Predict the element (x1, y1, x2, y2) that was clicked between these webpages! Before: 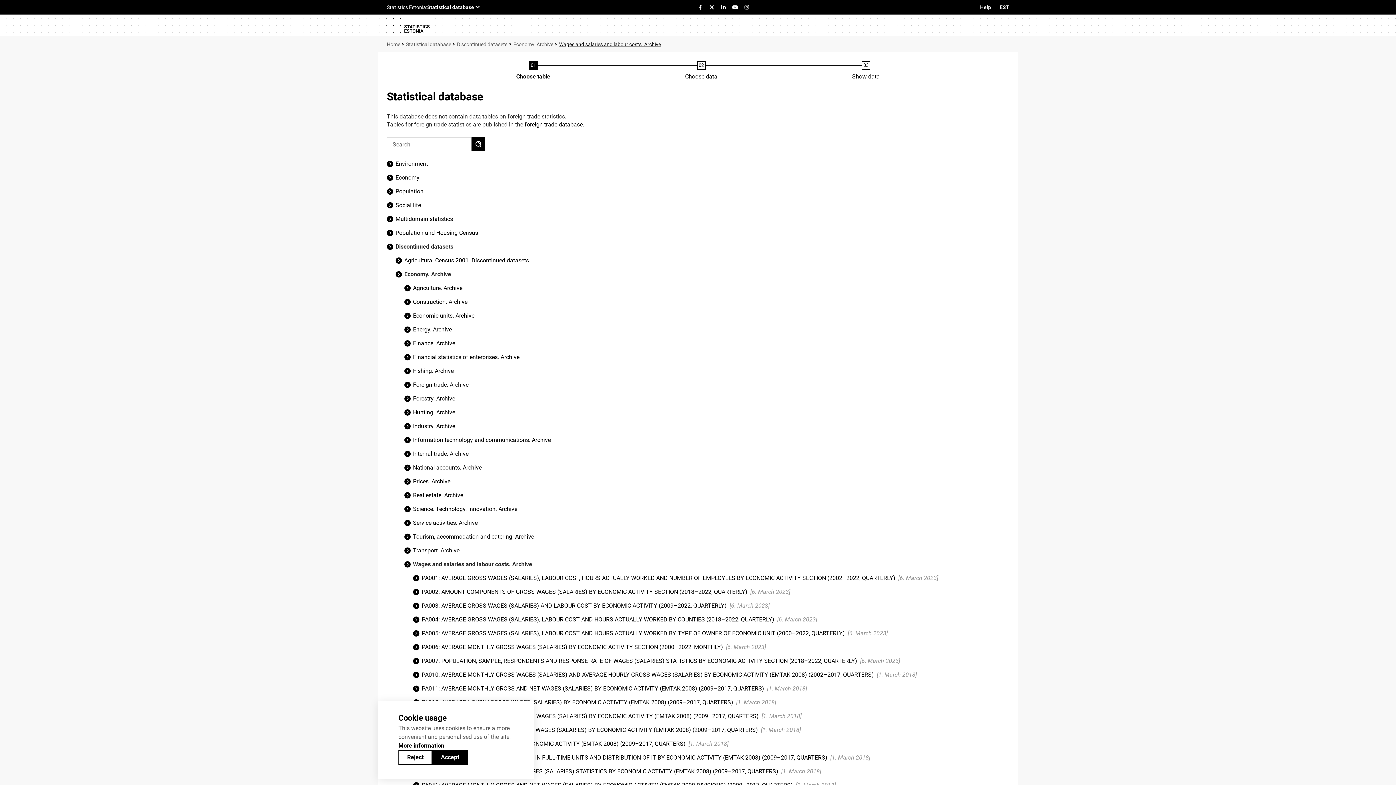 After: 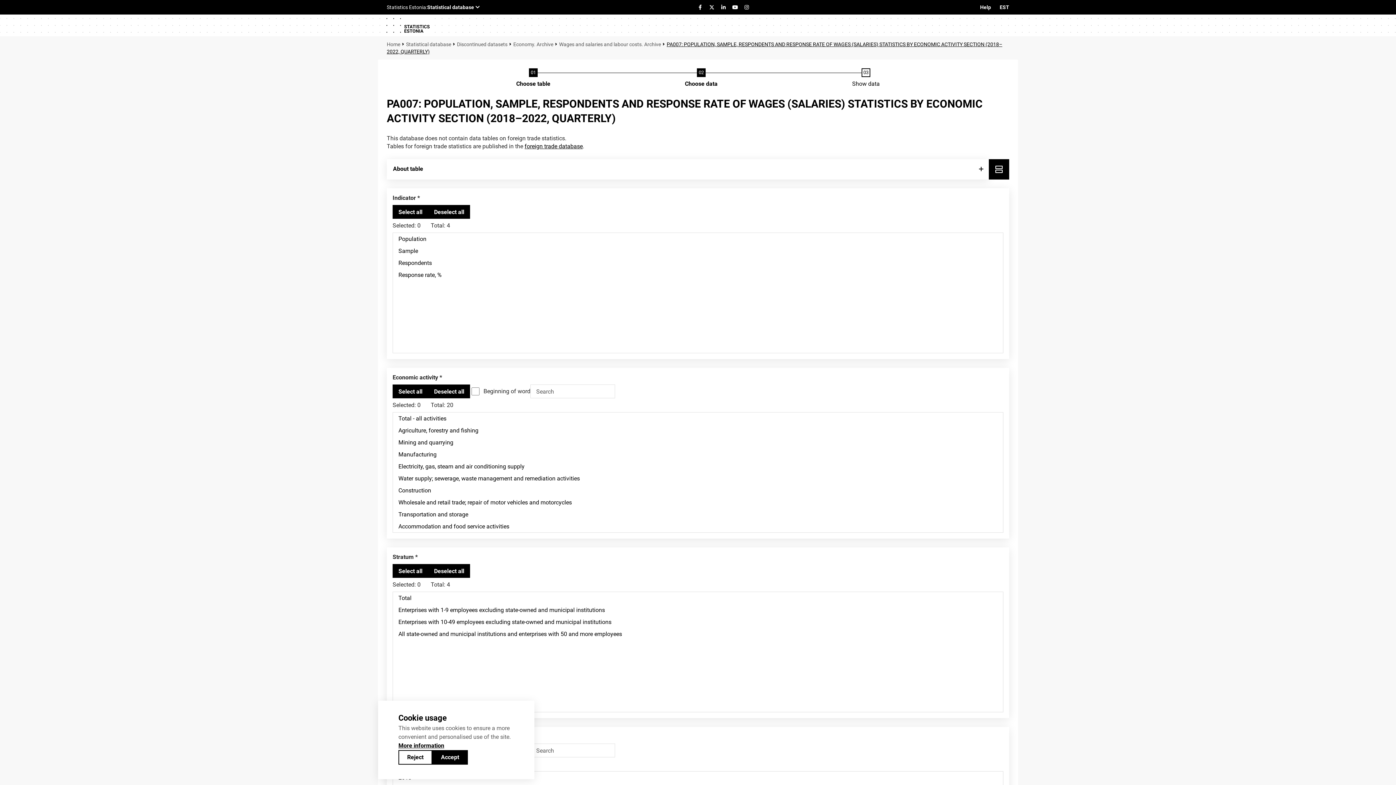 Action: label: PA007: POPULATION, SAMPLE, RESPONDENTS AND RESPONSE RATE OF WAGES (SALARIES) STATISTICS BY ECONOMIC ACTIVITY SECTION (2018–2022, QUARTERLY) [6. March 2023] bbox: (421, 657, 900, 664)